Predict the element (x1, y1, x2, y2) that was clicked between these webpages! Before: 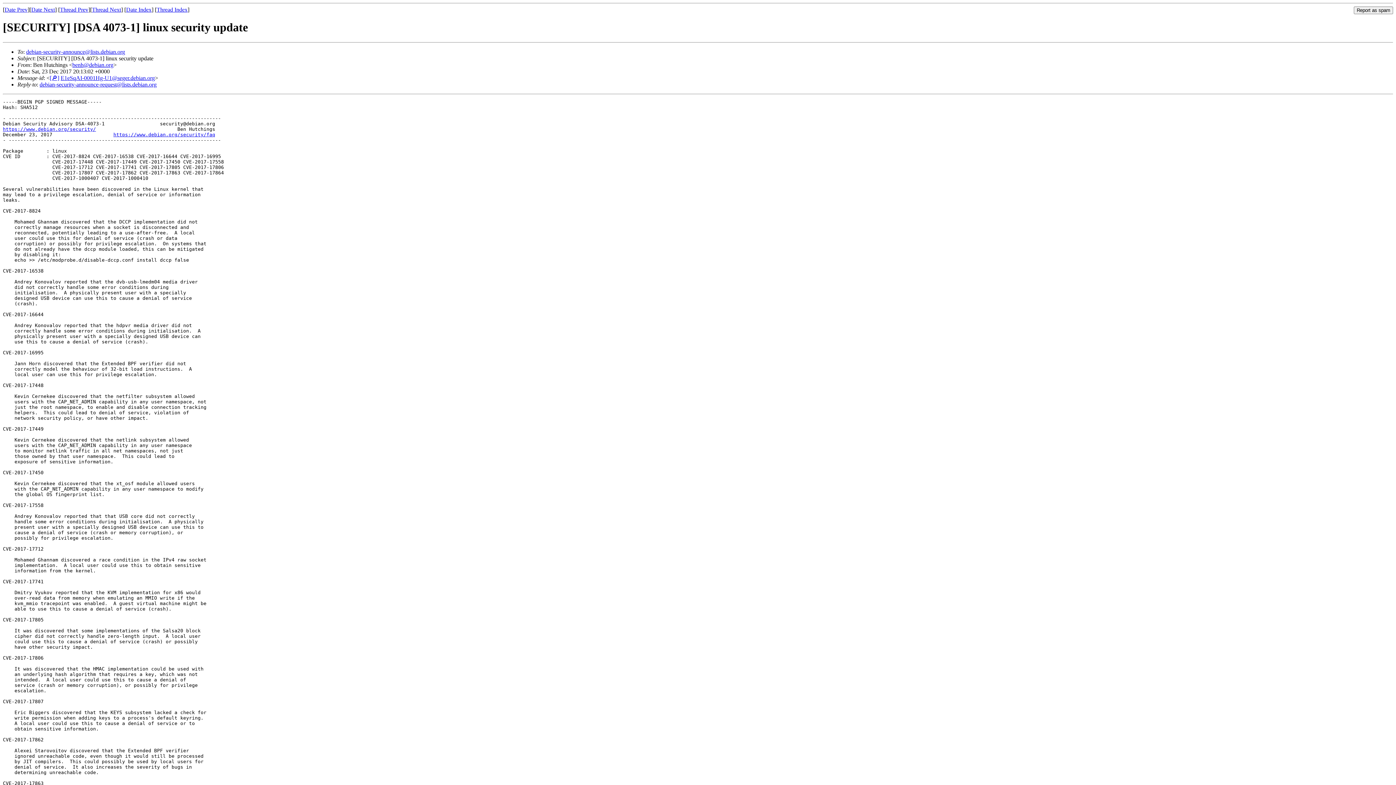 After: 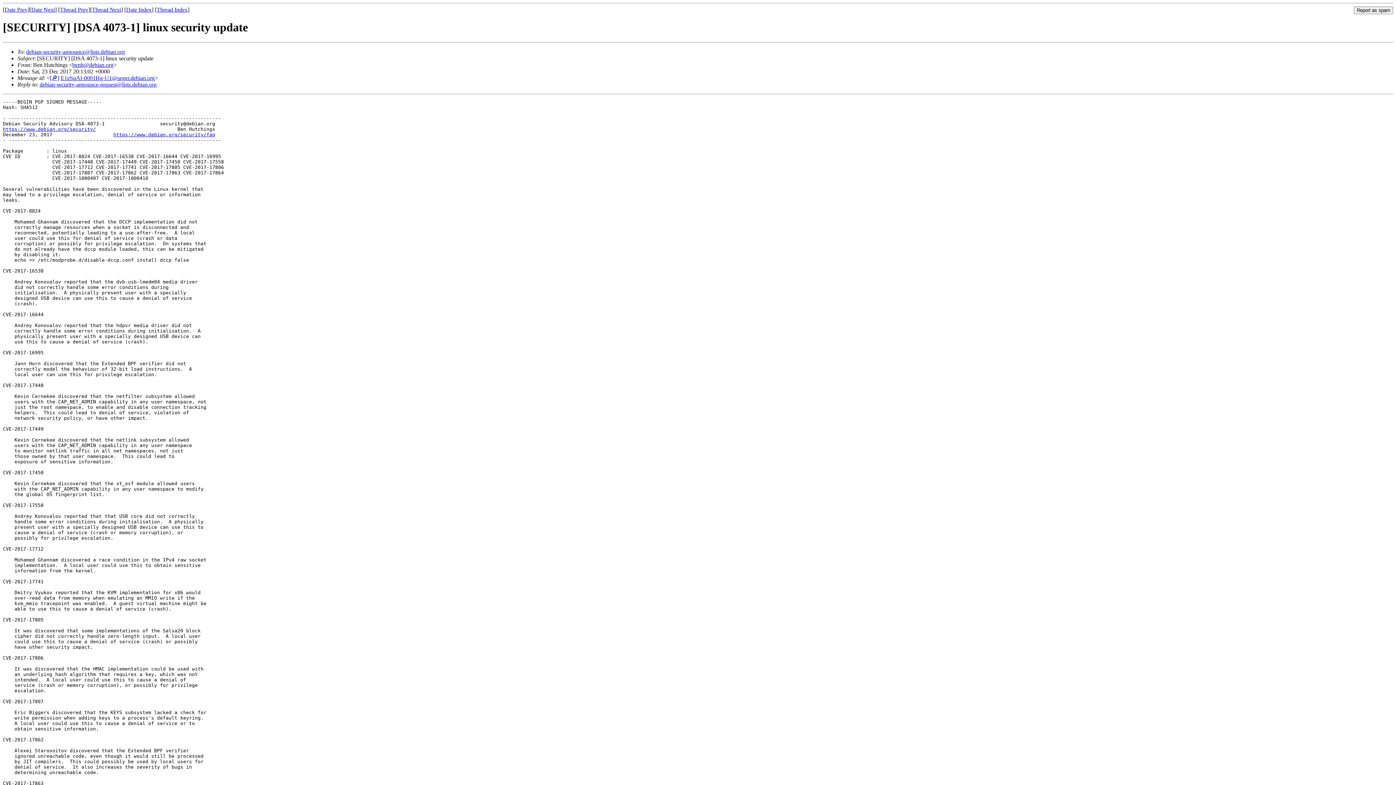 Action: label: E1eSqAI-0001Hg-U1@seger.debian.org bbox: (60, 74, 154, 81)